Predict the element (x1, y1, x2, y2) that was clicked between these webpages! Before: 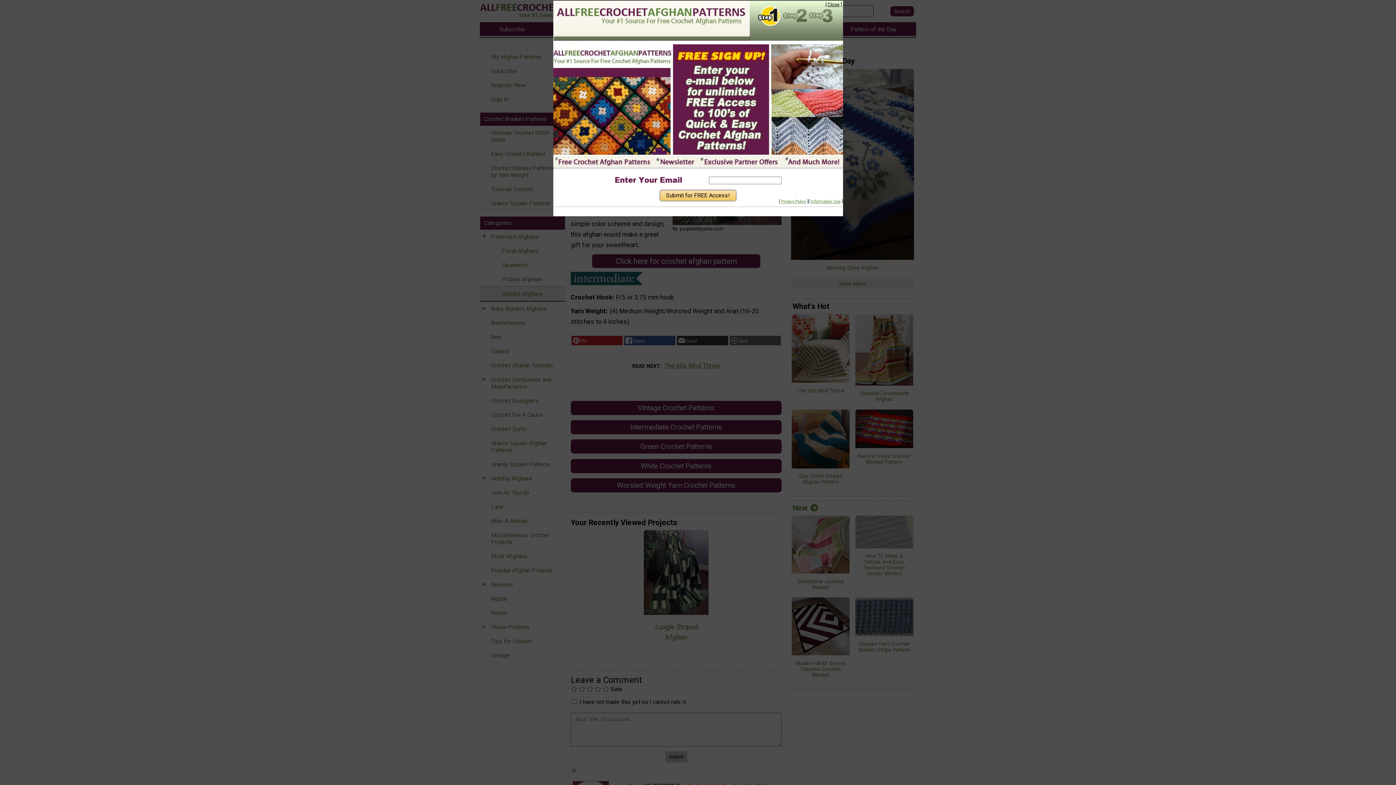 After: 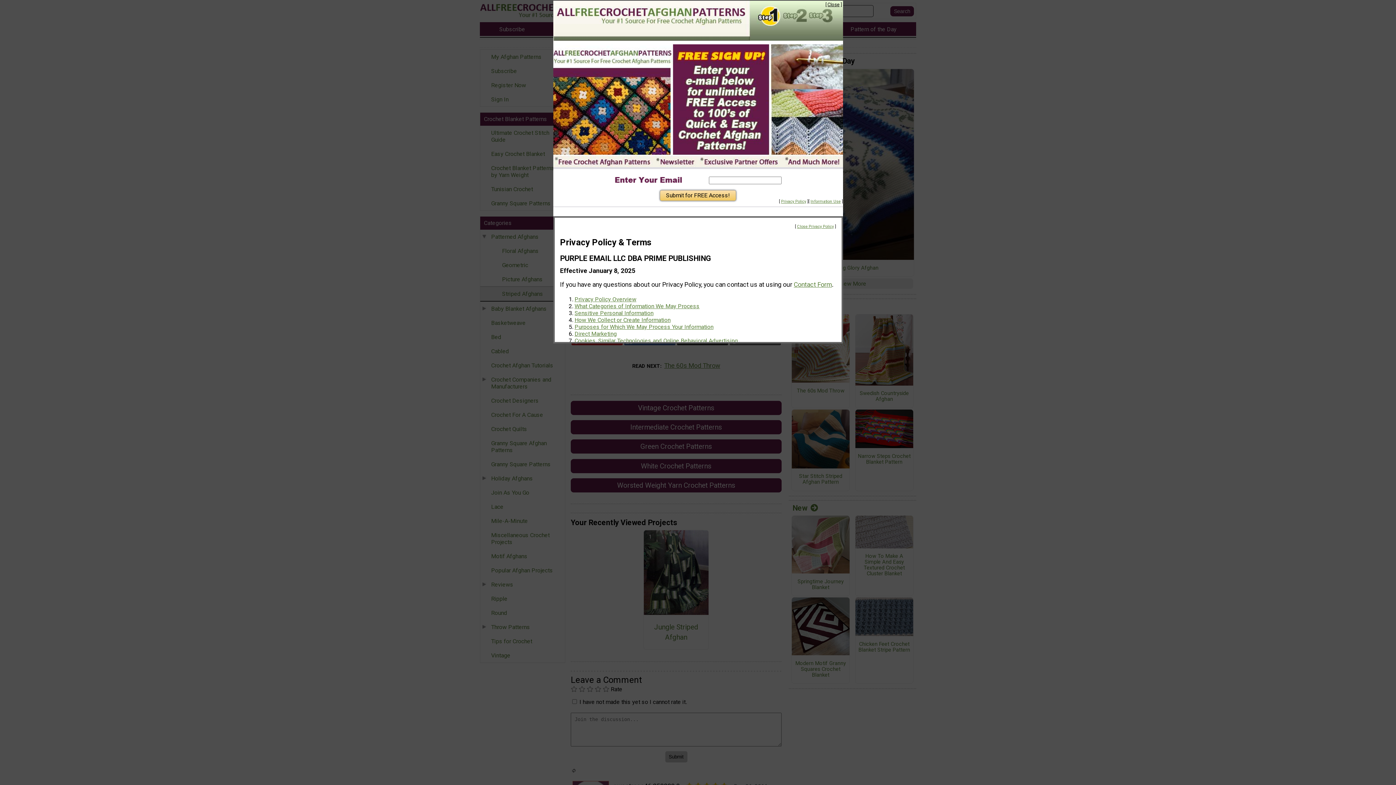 Action: bbox: (781, 199, 806, 204) label: Privacy Policy